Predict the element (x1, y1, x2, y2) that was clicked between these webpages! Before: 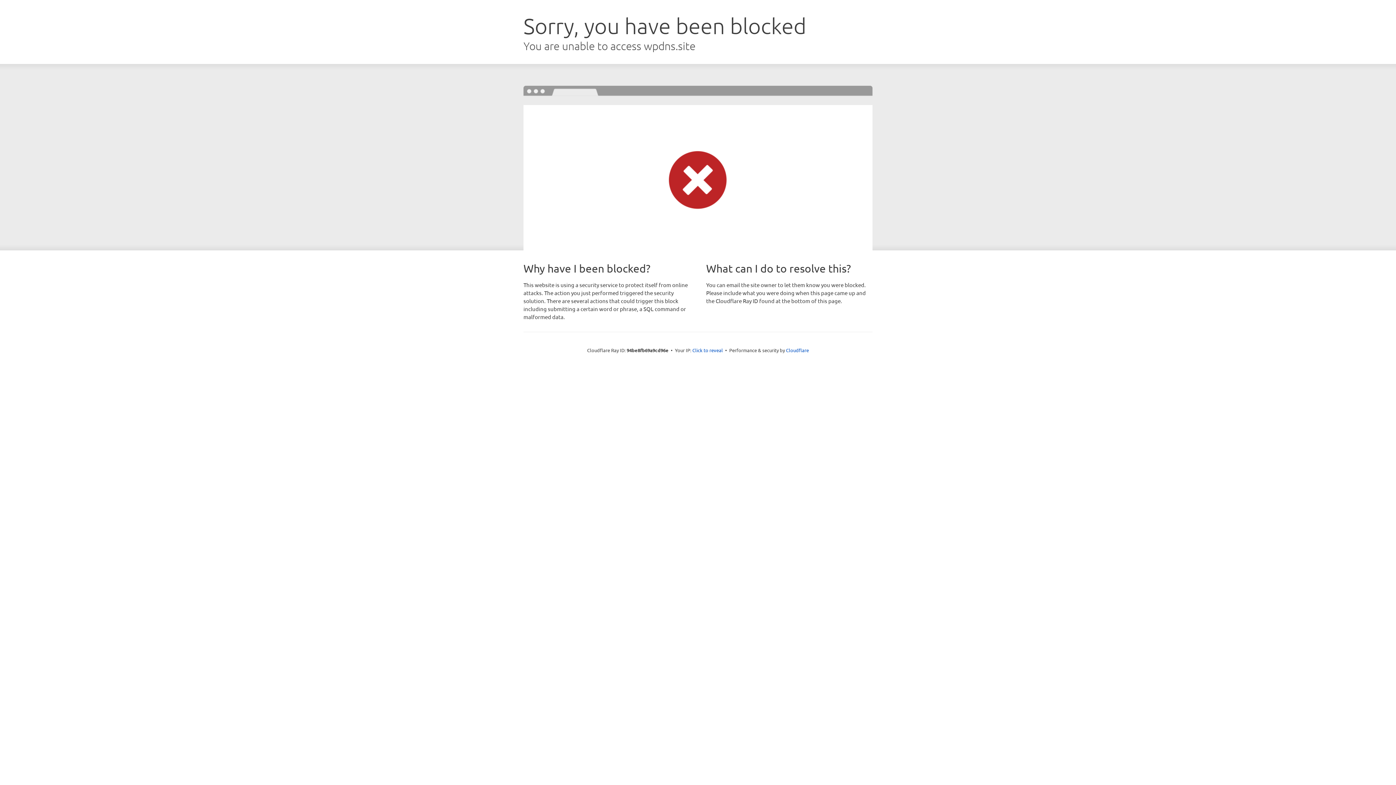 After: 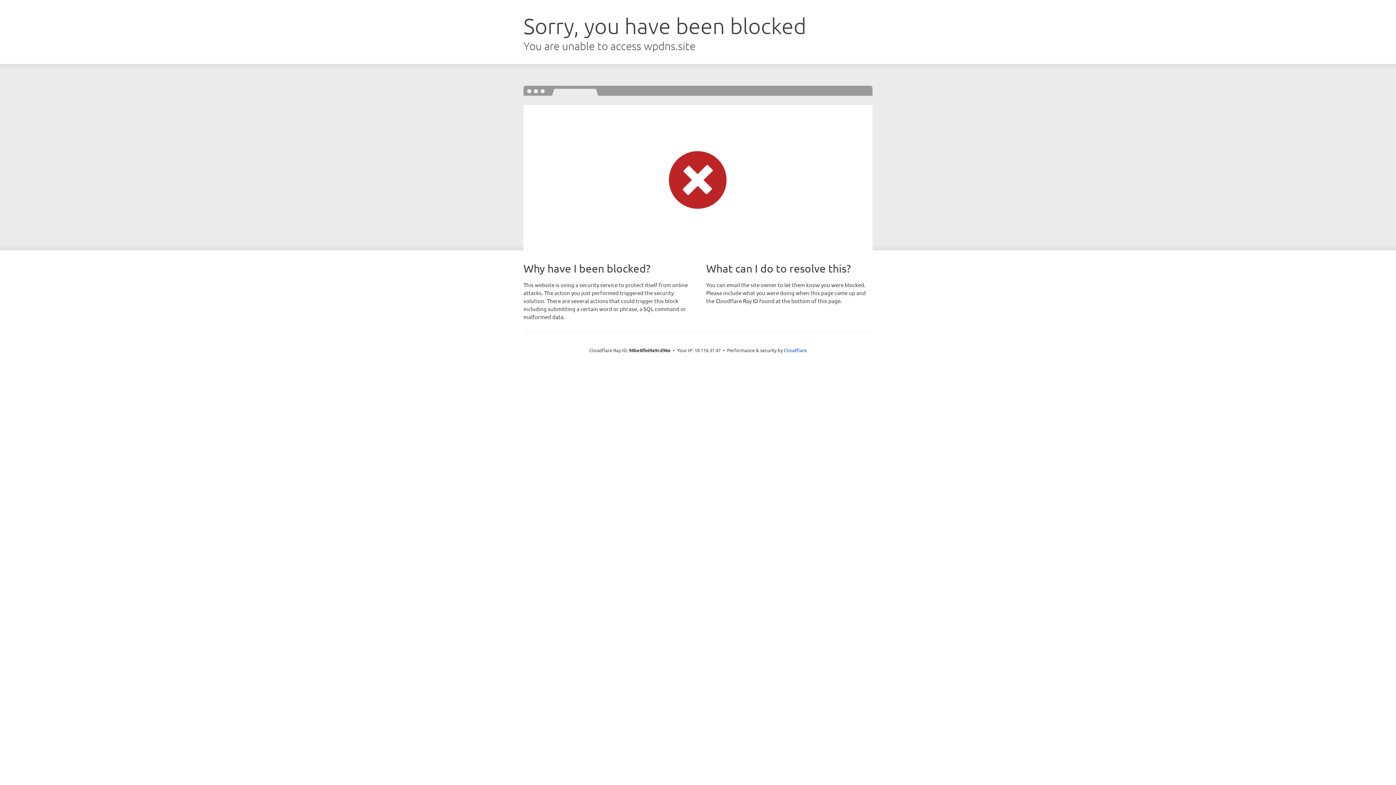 Action: label: Click to reveal bbox: (692, 346, 723, 353)